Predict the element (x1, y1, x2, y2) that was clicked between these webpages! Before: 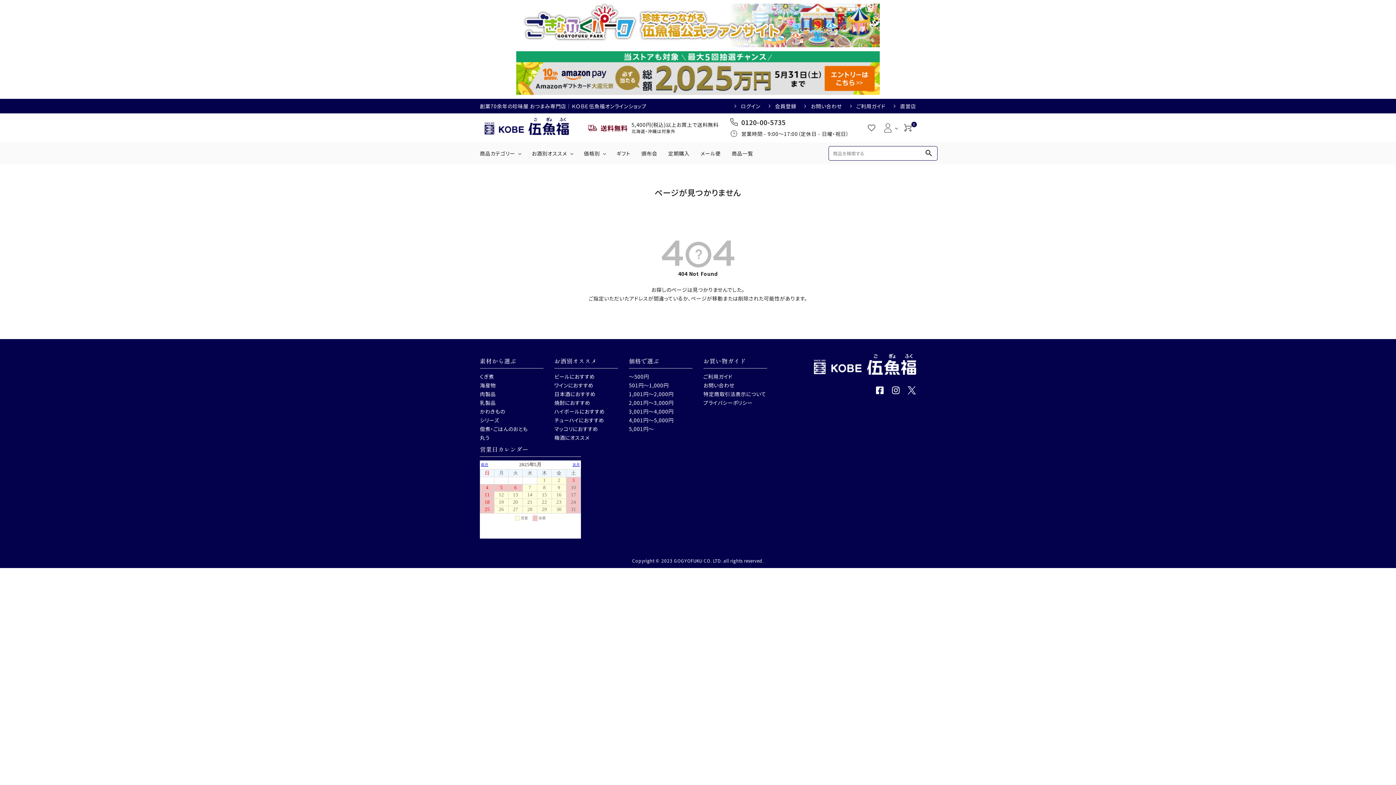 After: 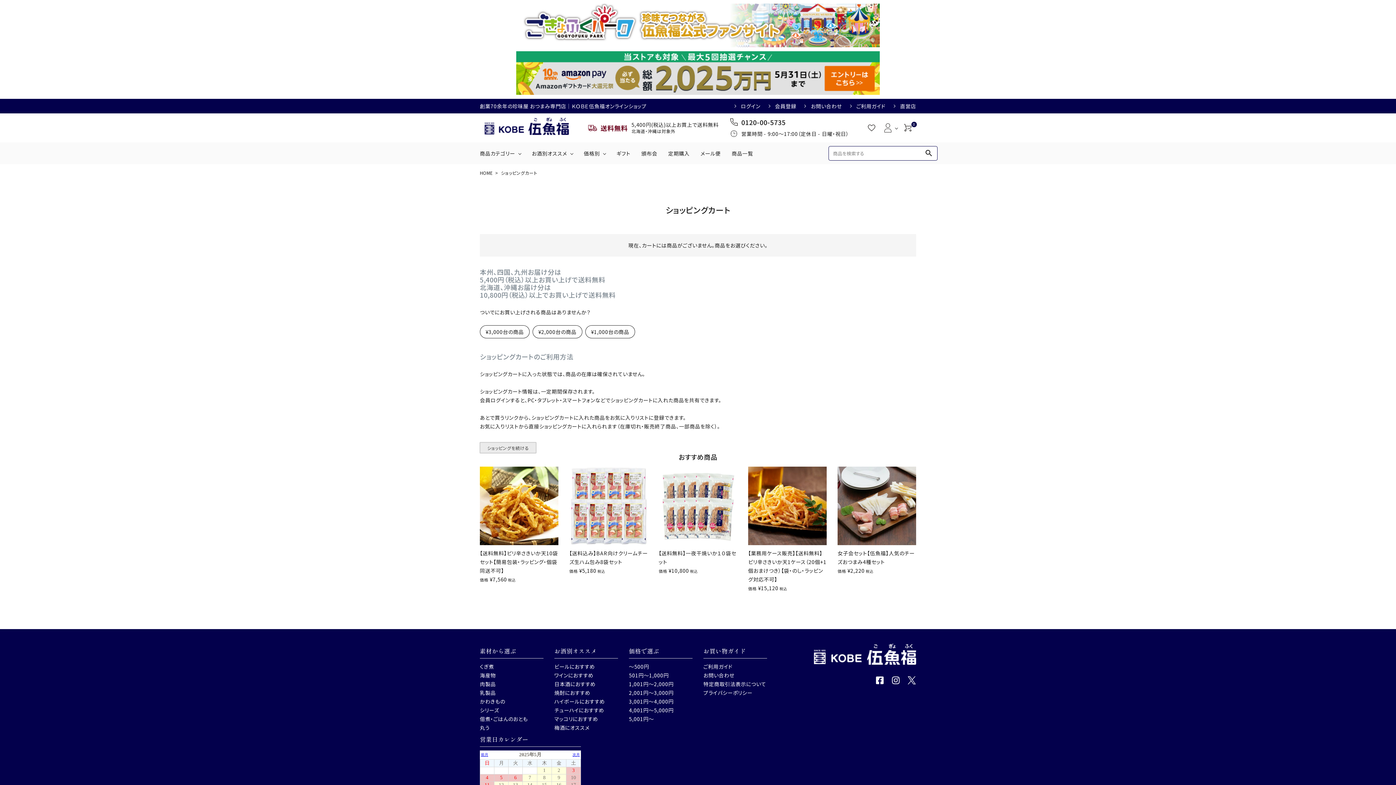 Action: label: 0 bbox: (900, 121, 916, 134)